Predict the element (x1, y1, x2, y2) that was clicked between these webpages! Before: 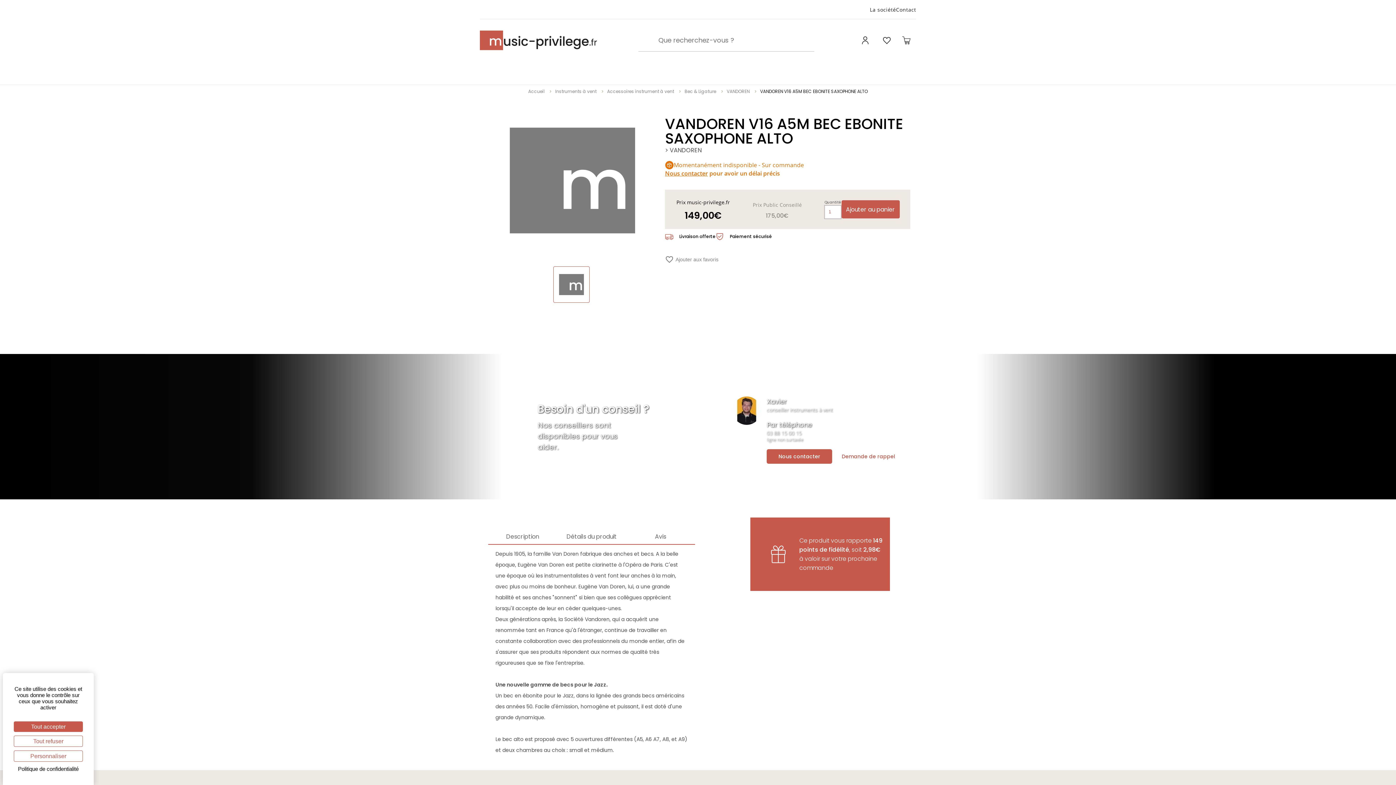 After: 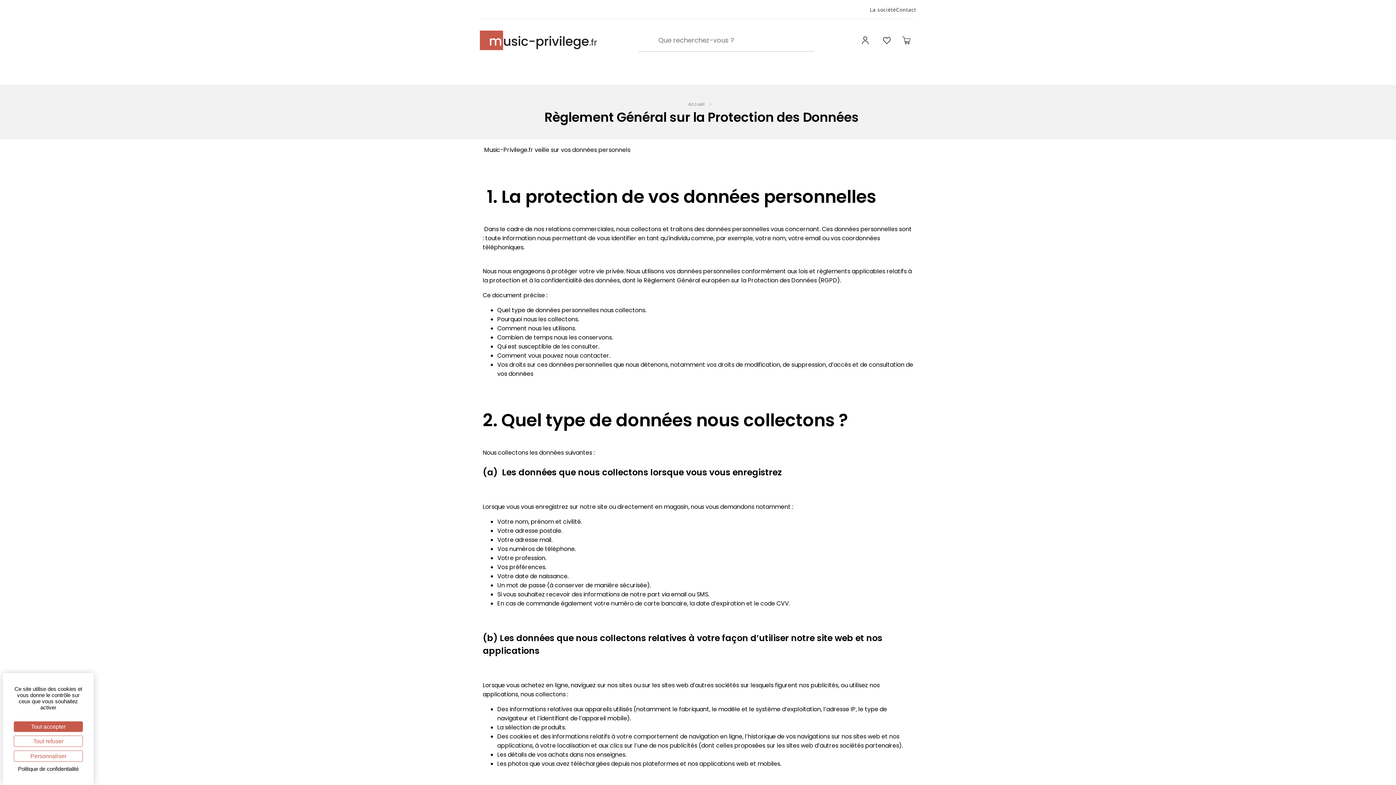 Action: bbox: (13, 765, 82, 772) label: Politique de confidentialité